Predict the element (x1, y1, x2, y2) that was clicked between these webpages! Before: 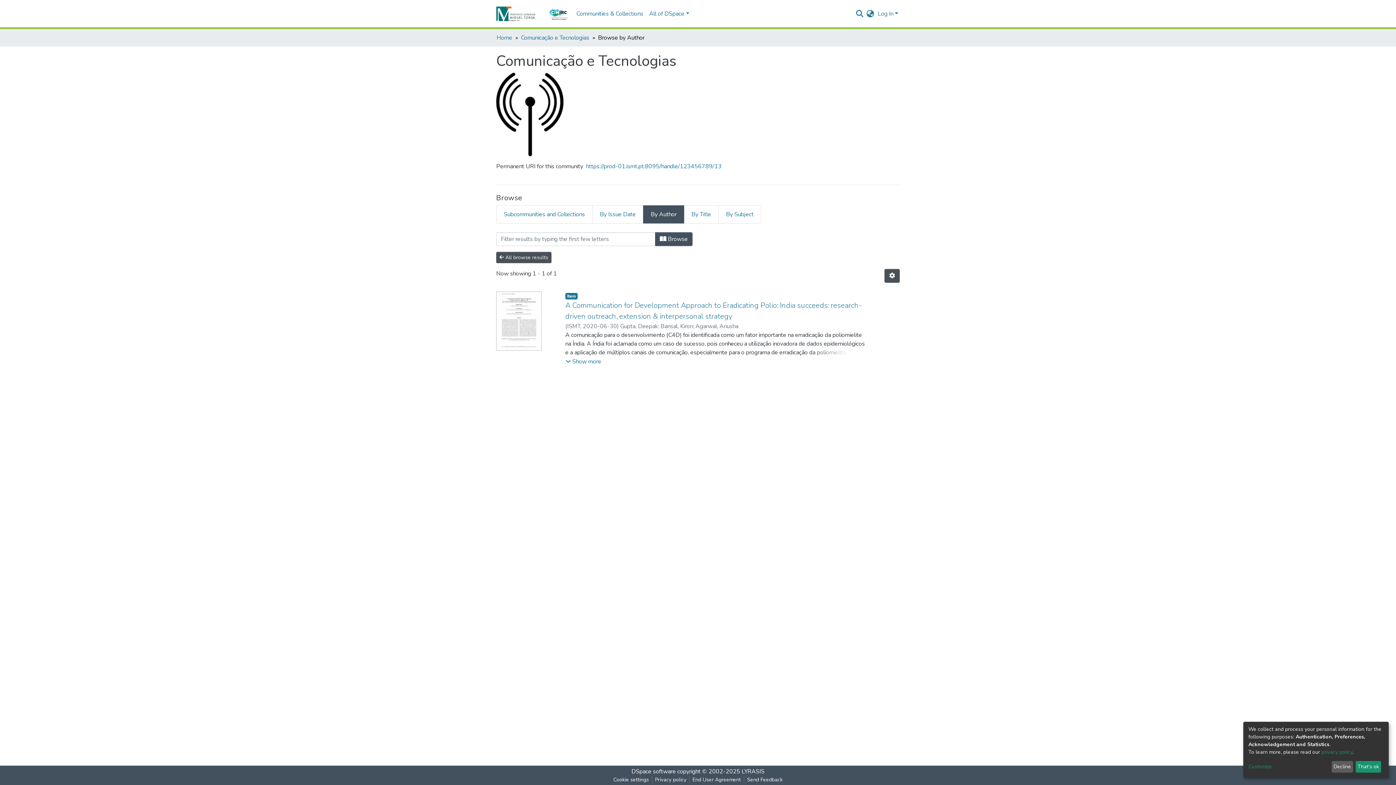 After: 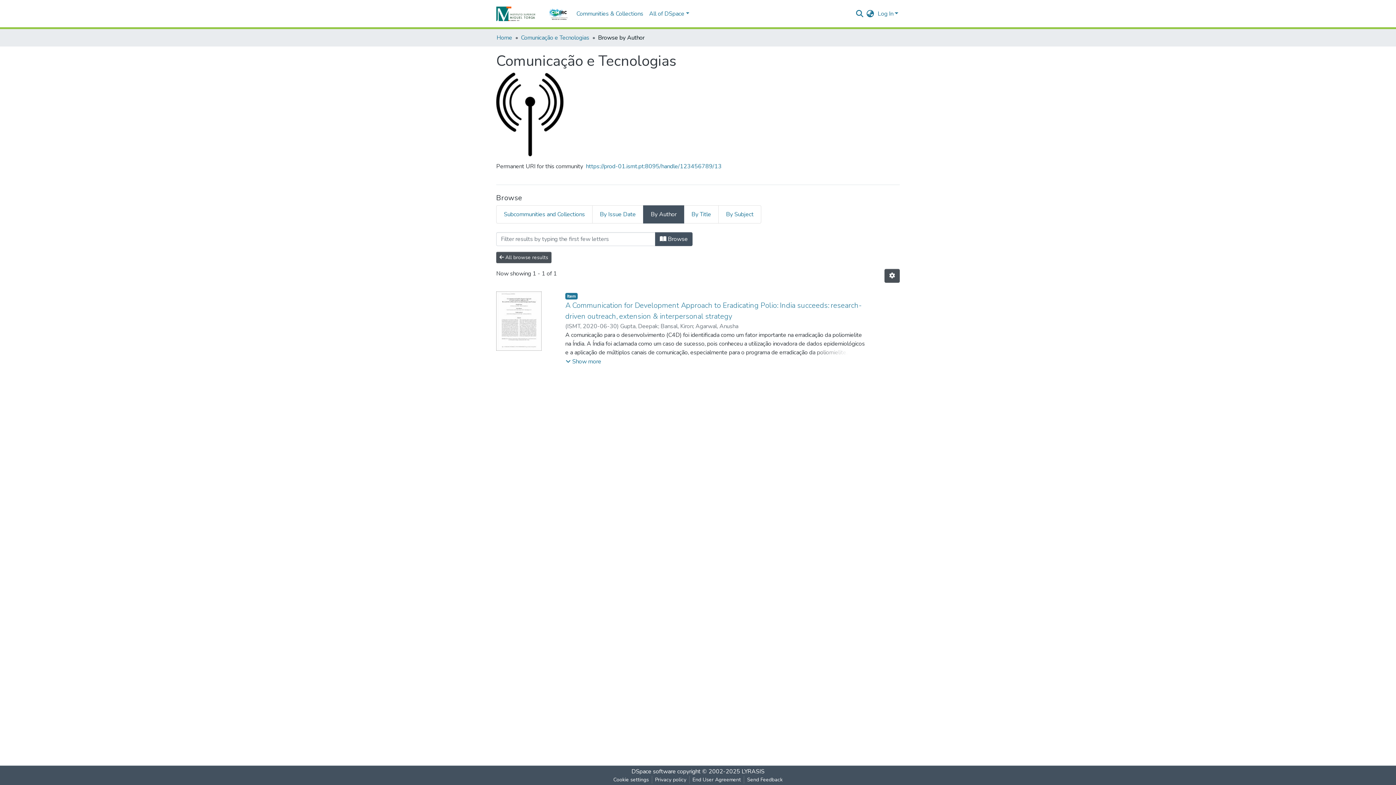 Action: bbox: (1355, 761, 1381, 773) label: That's ok